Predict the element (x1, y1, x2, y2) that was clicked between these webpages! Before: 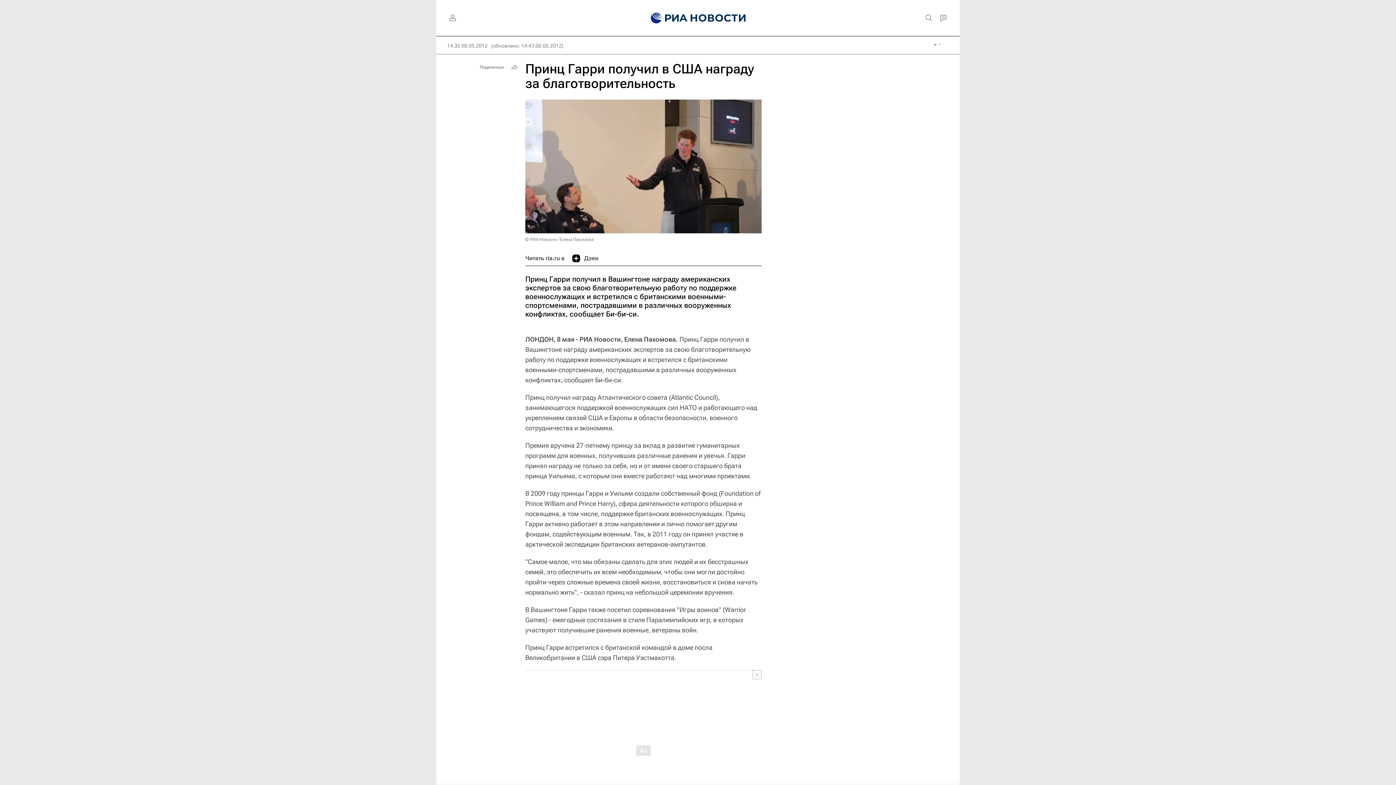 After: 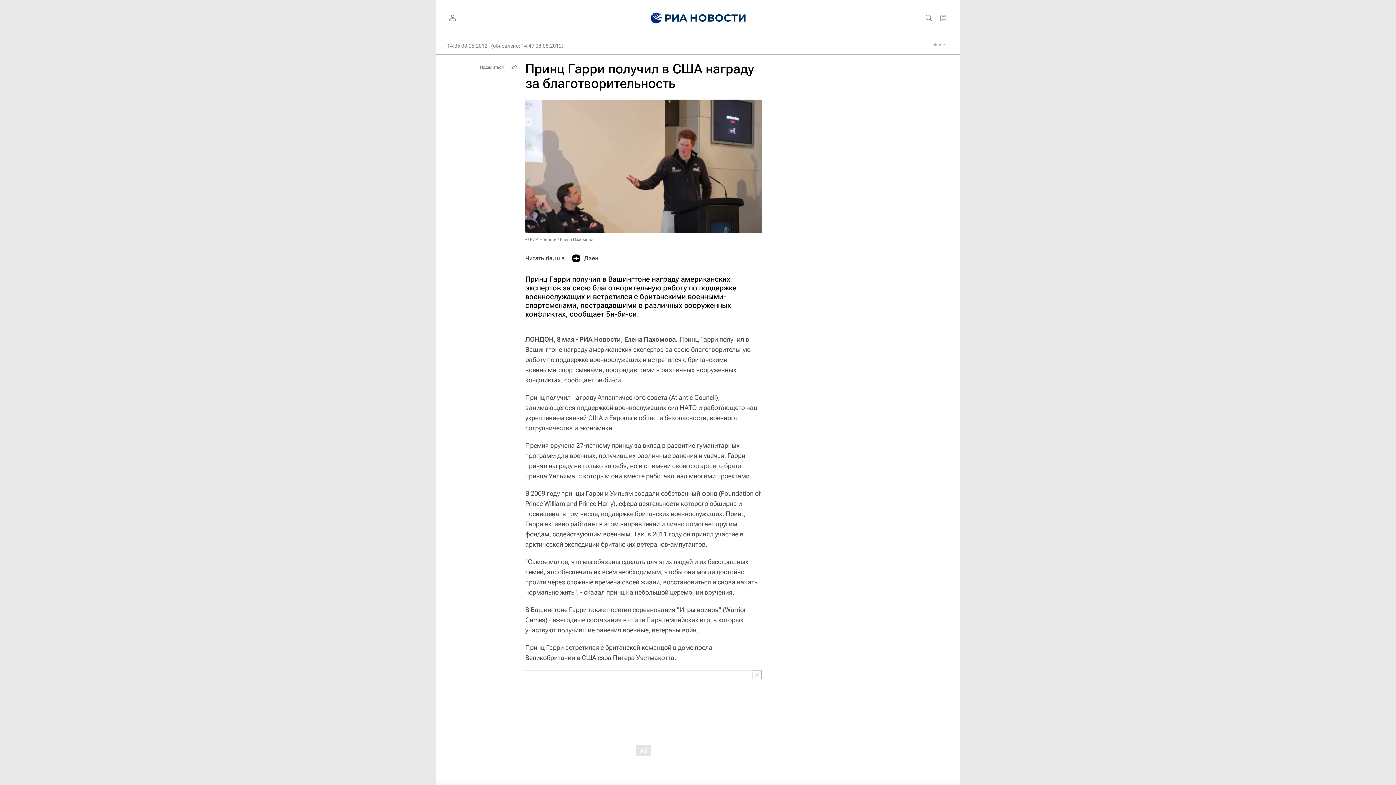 Action: label: Дзен bbox: (572, 251, 598, 265)